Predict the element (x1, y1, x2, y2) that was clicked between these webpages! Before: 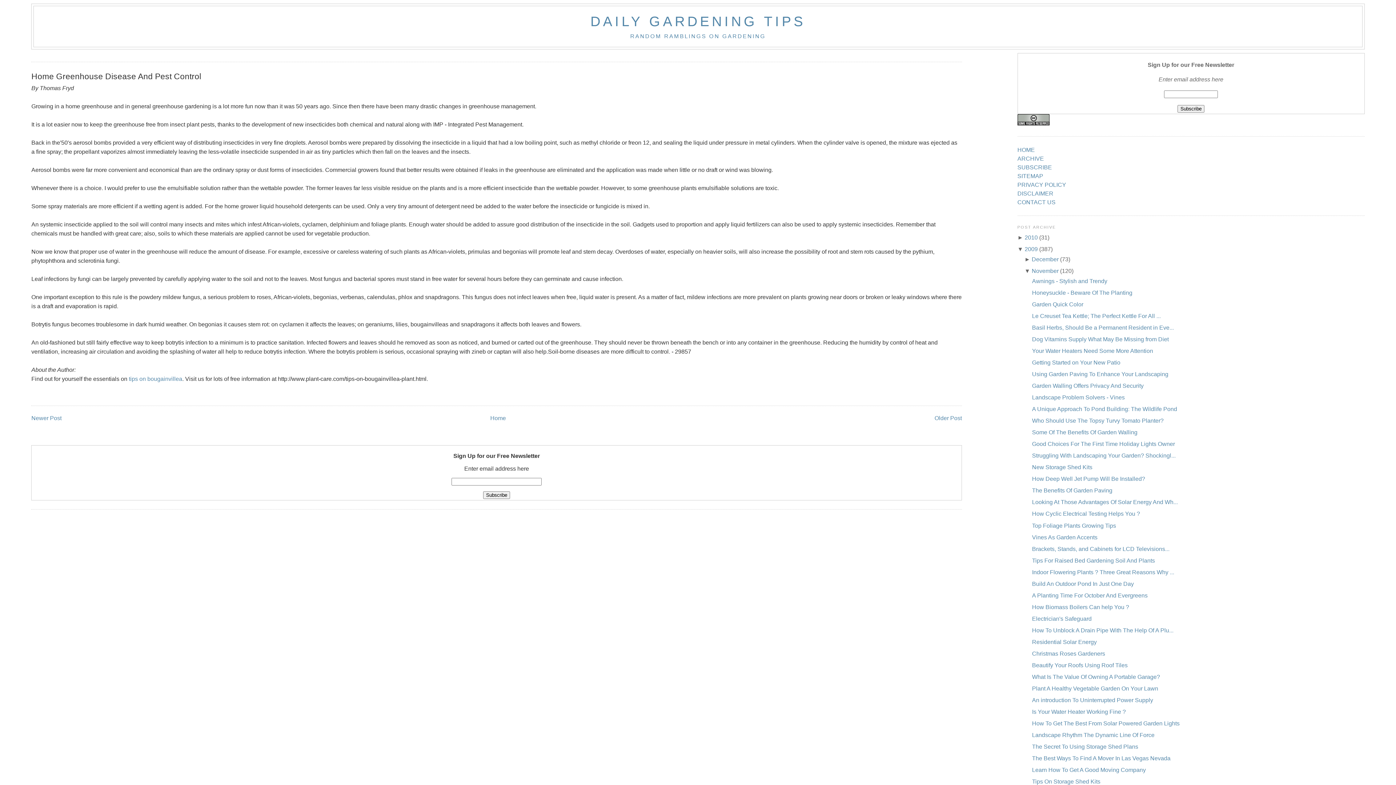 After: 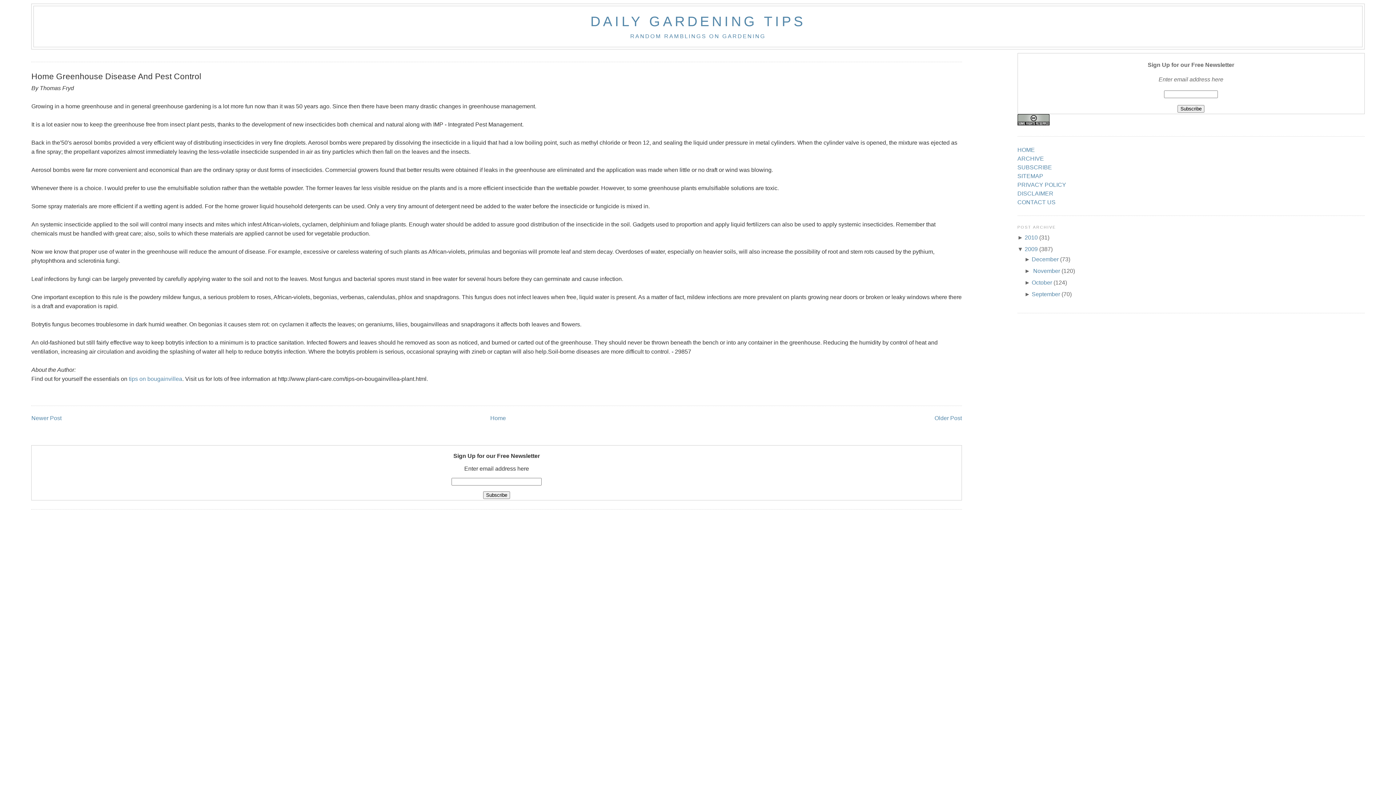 Action: label: ▼  bbox: (1024, 267, 1031, 274)